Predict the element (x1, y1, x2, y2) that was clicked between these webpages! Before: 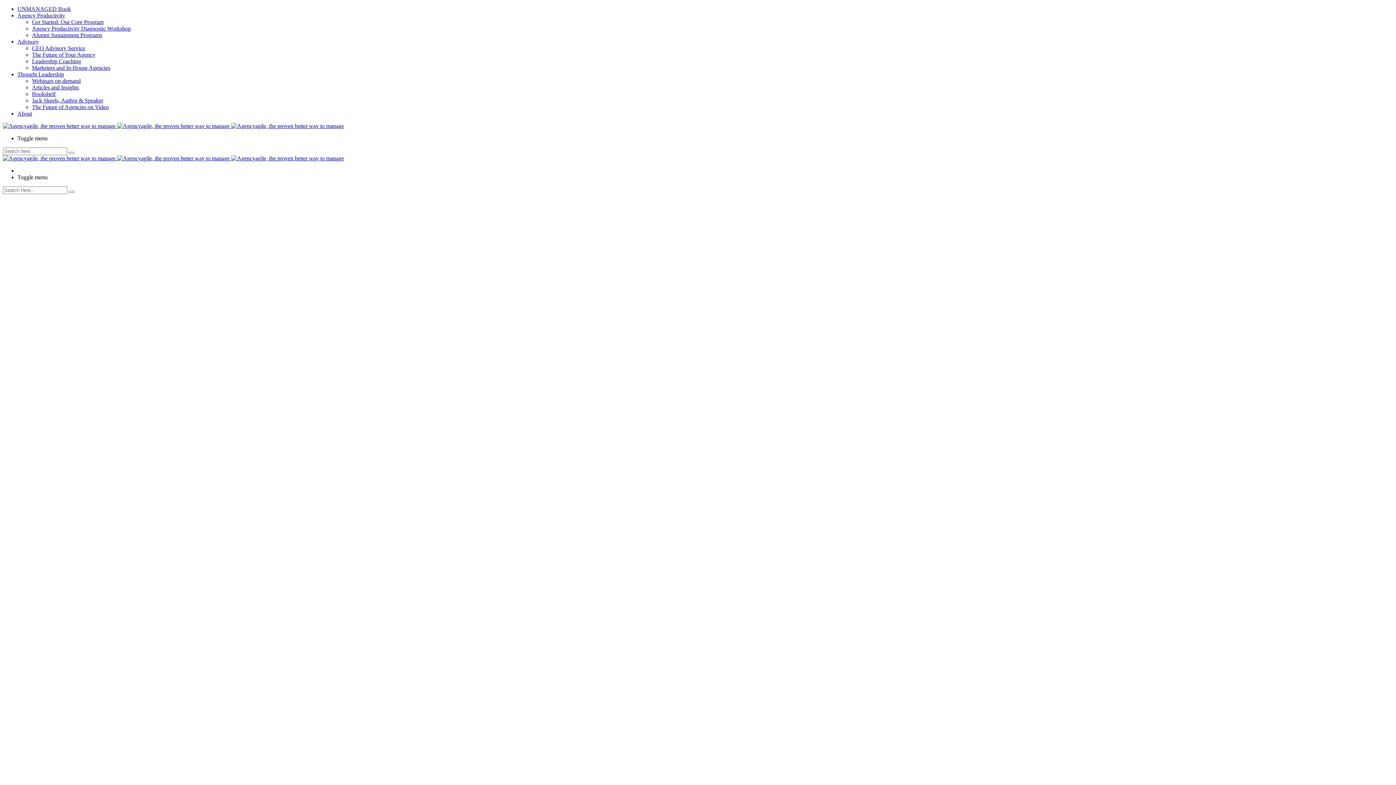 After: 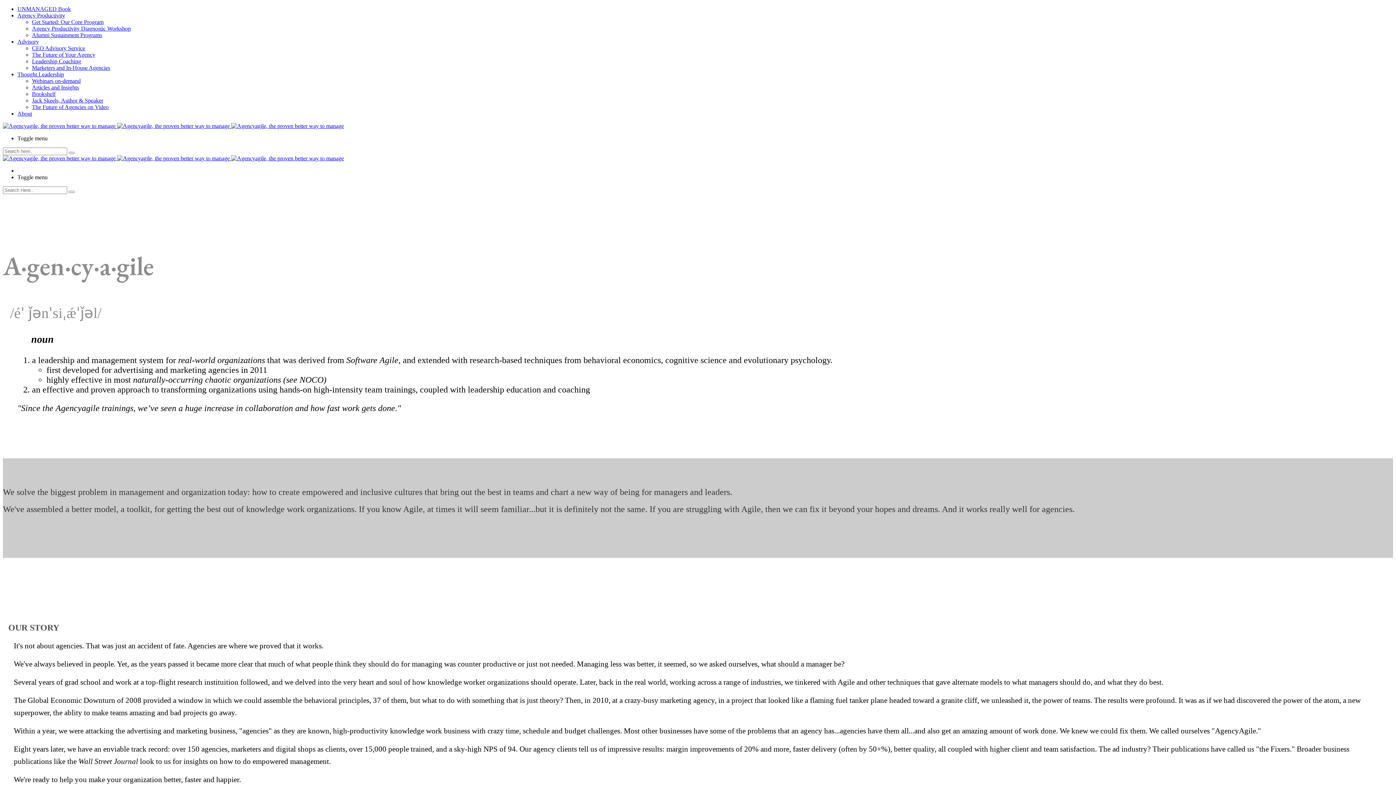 Action: label: About bbox: (17, 110, 32, 116)